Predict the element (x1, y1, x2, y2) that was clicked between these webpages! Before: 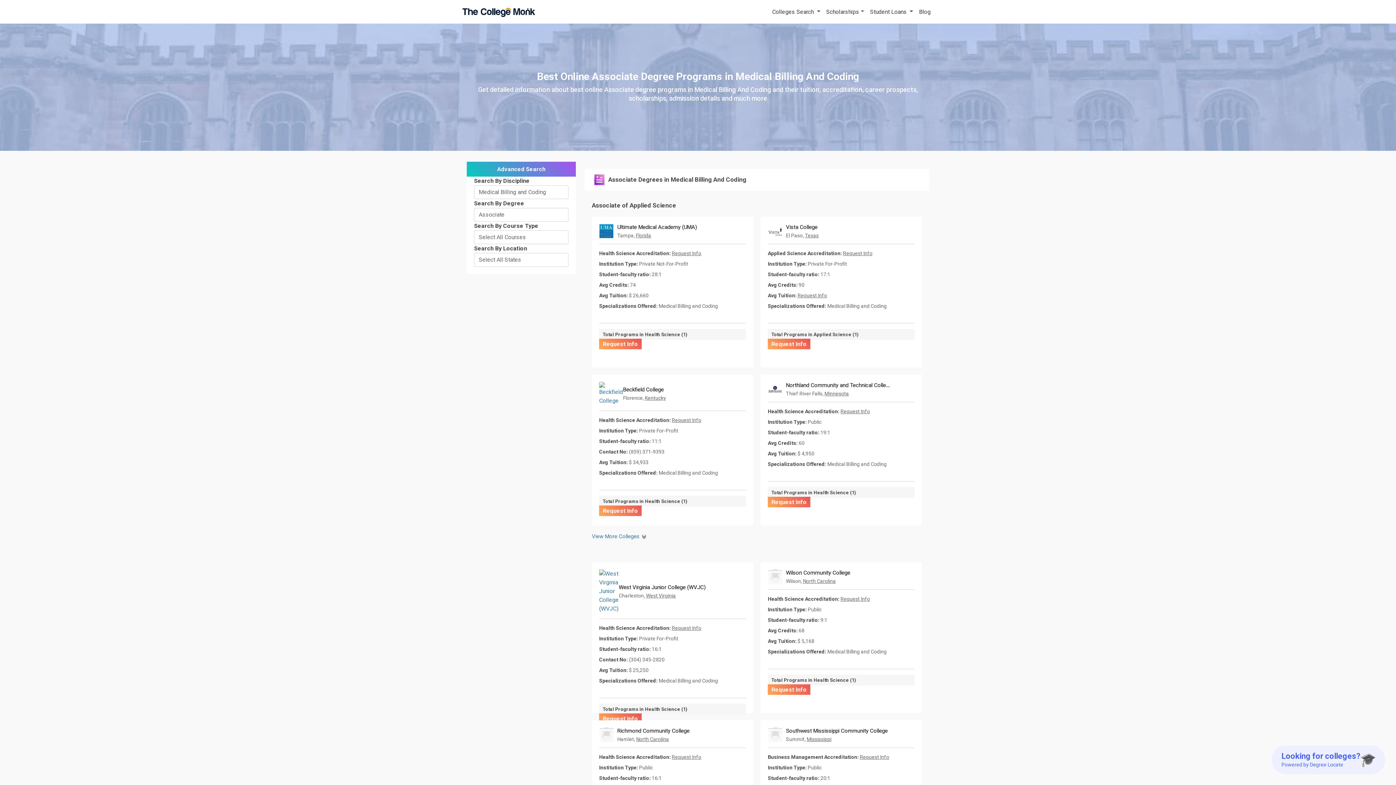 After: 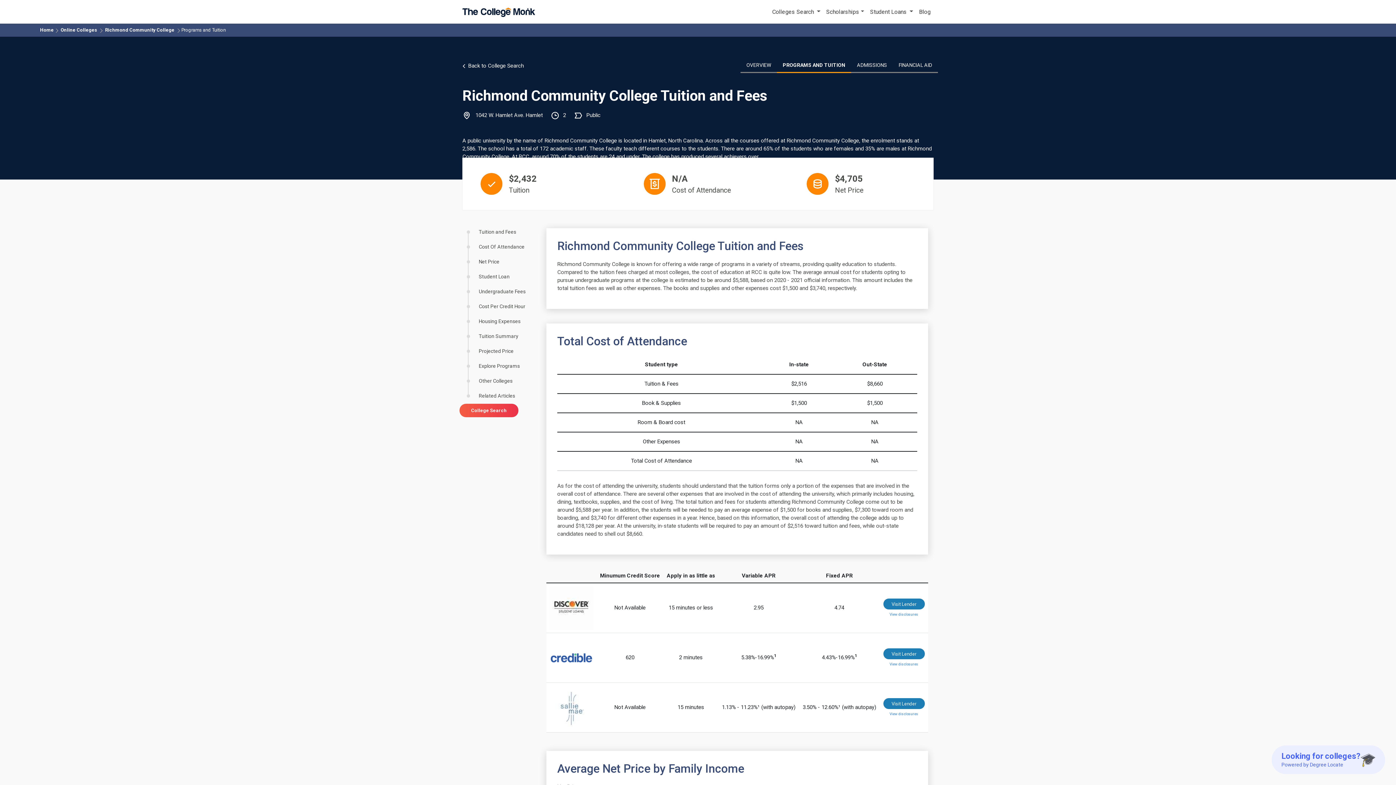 Action: label: Richmond Community College bbox: (617, 728, 689, 734)